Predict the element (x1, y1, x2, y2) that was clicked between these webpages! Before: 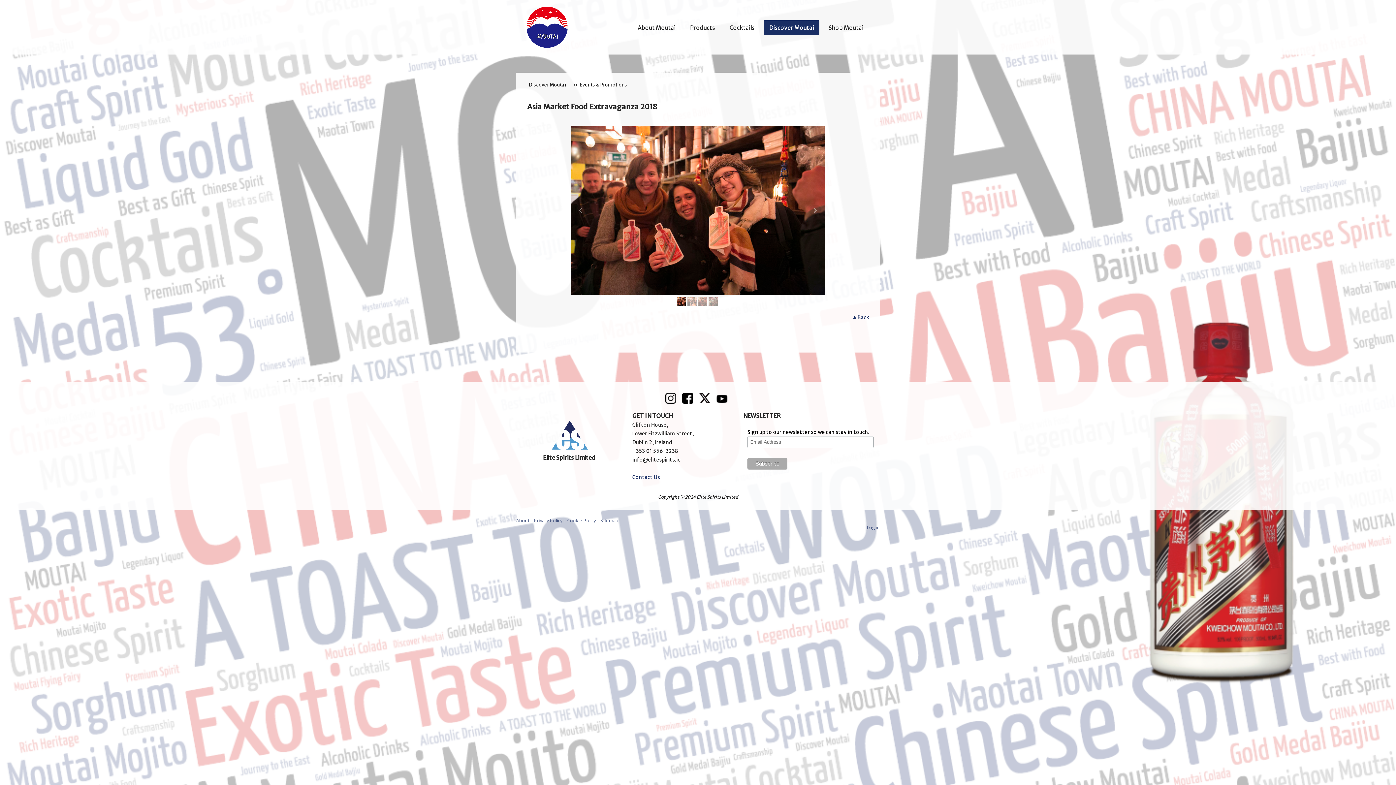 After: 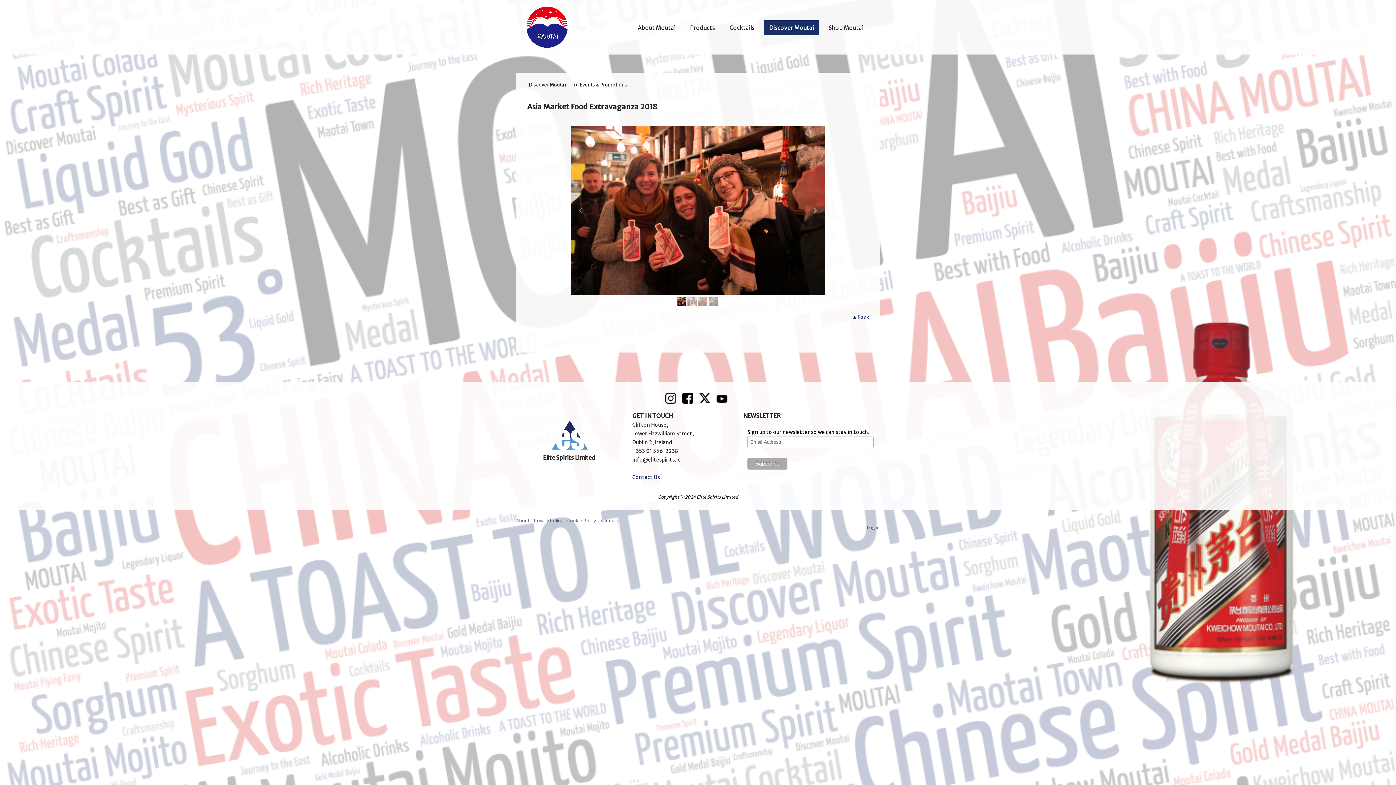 Action: bbox: (682, 393, 693, 401)